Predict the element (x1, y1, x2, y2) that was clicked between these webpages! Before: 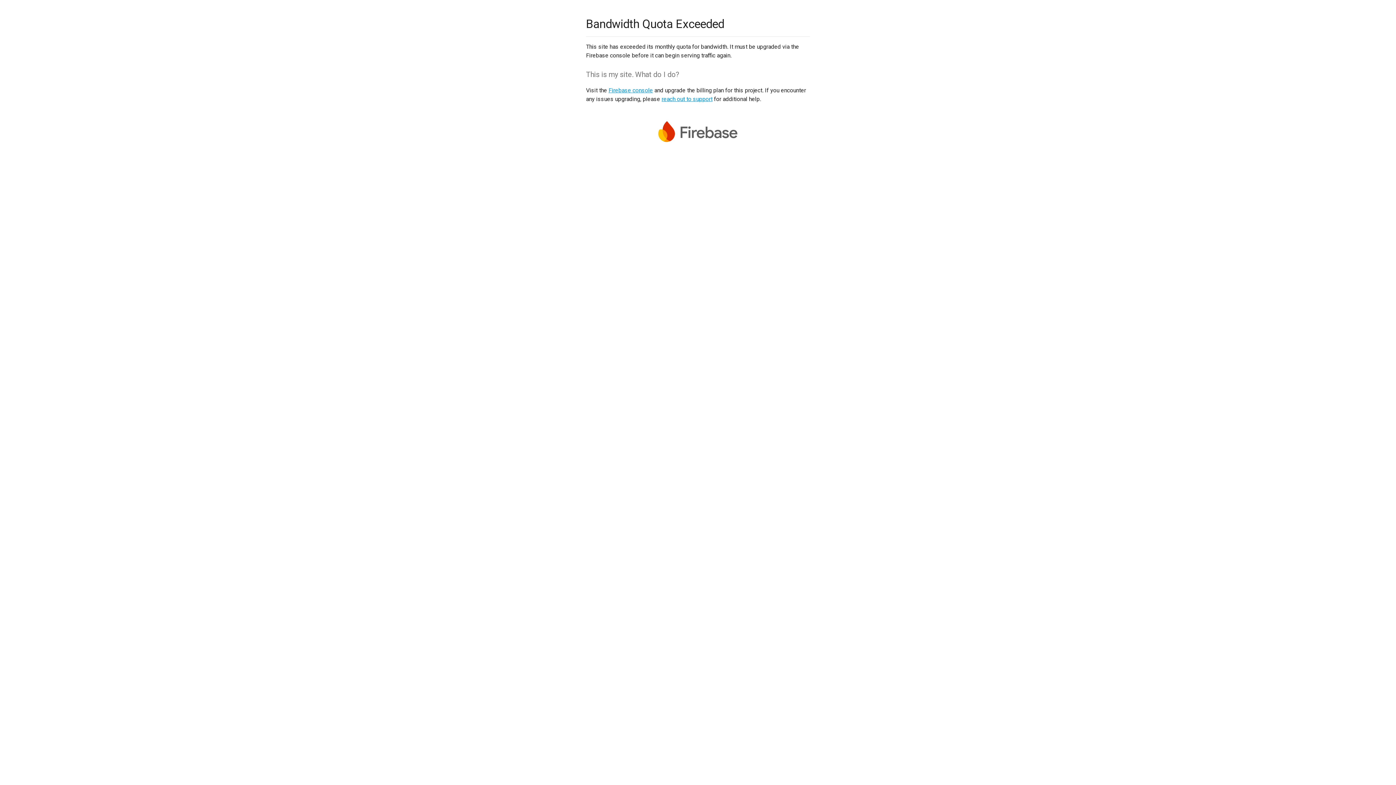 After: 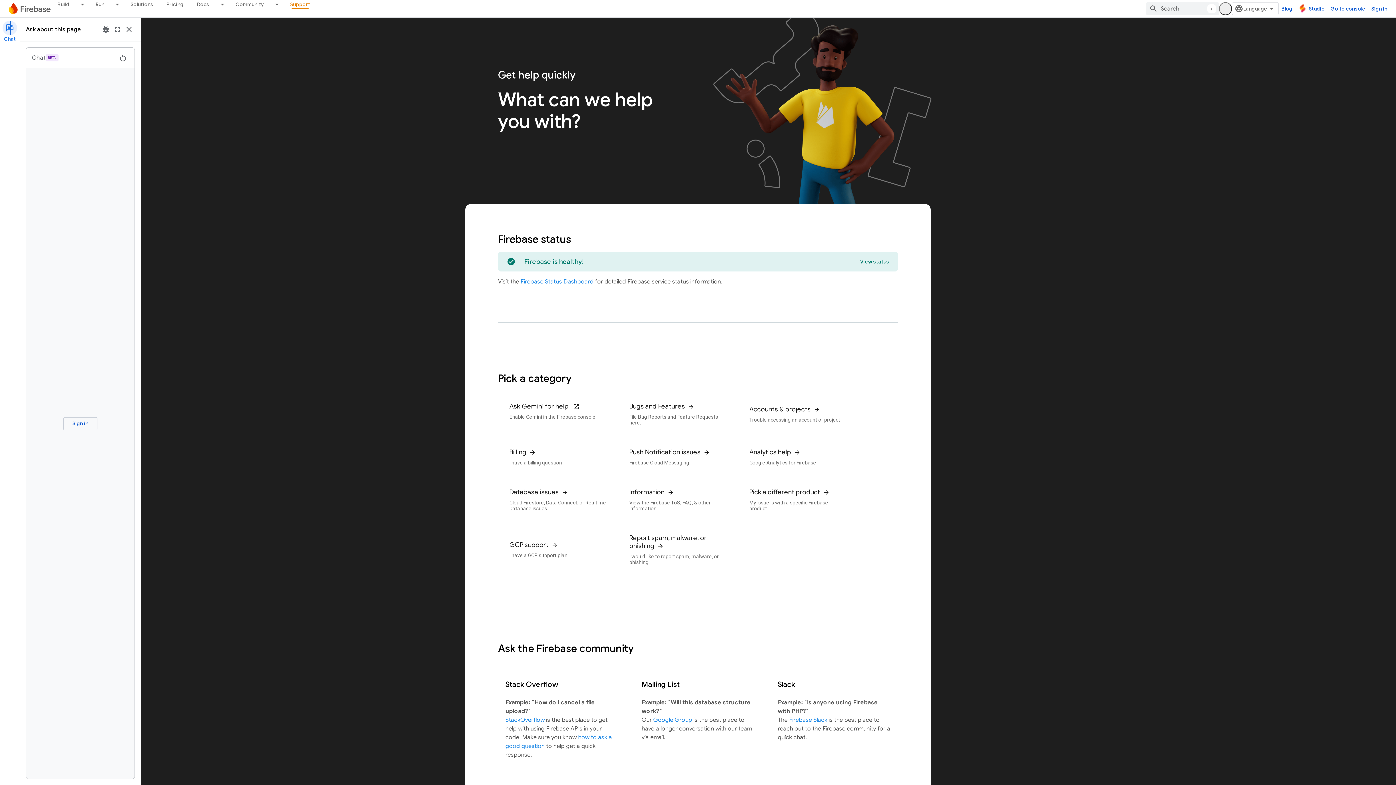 Action: label: reach out to support bbox: (661, 95, 712, 102)